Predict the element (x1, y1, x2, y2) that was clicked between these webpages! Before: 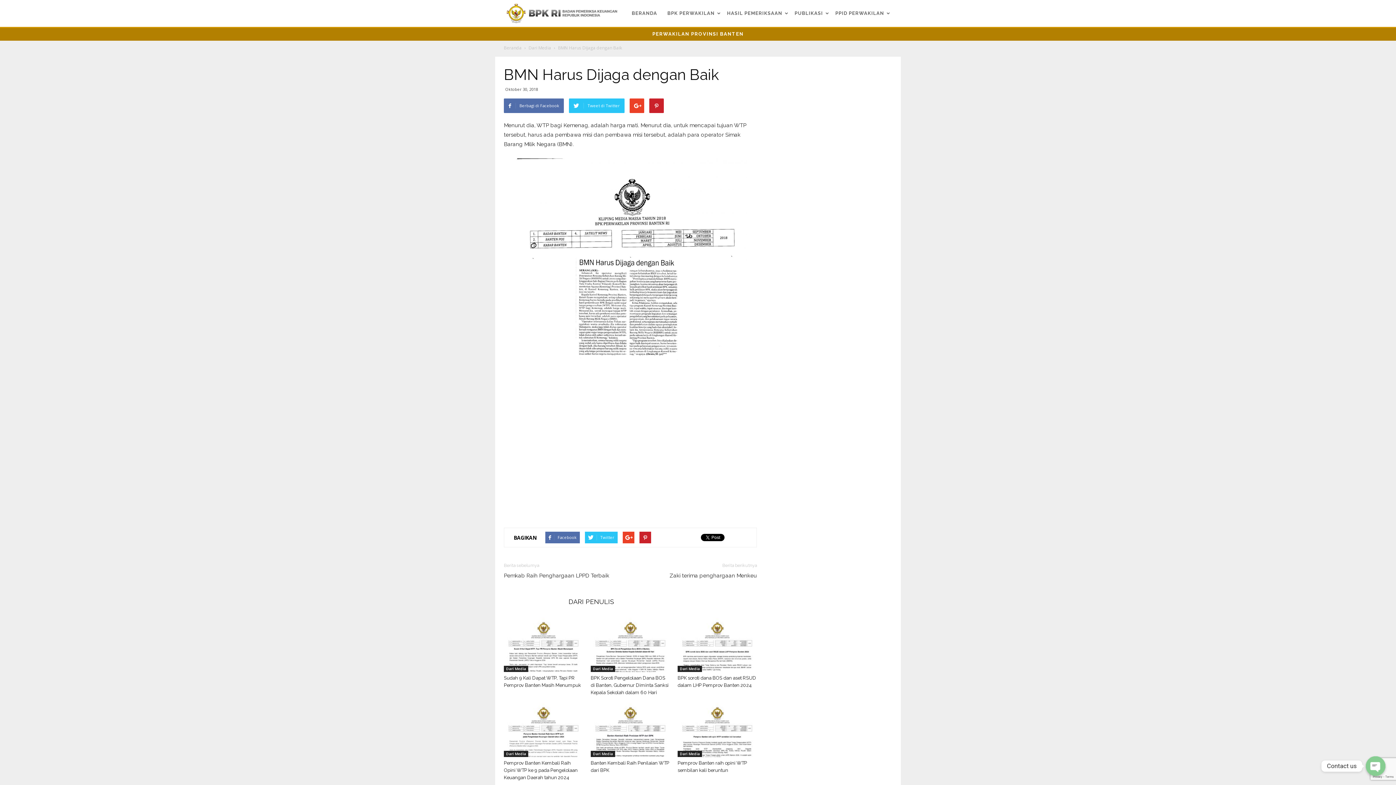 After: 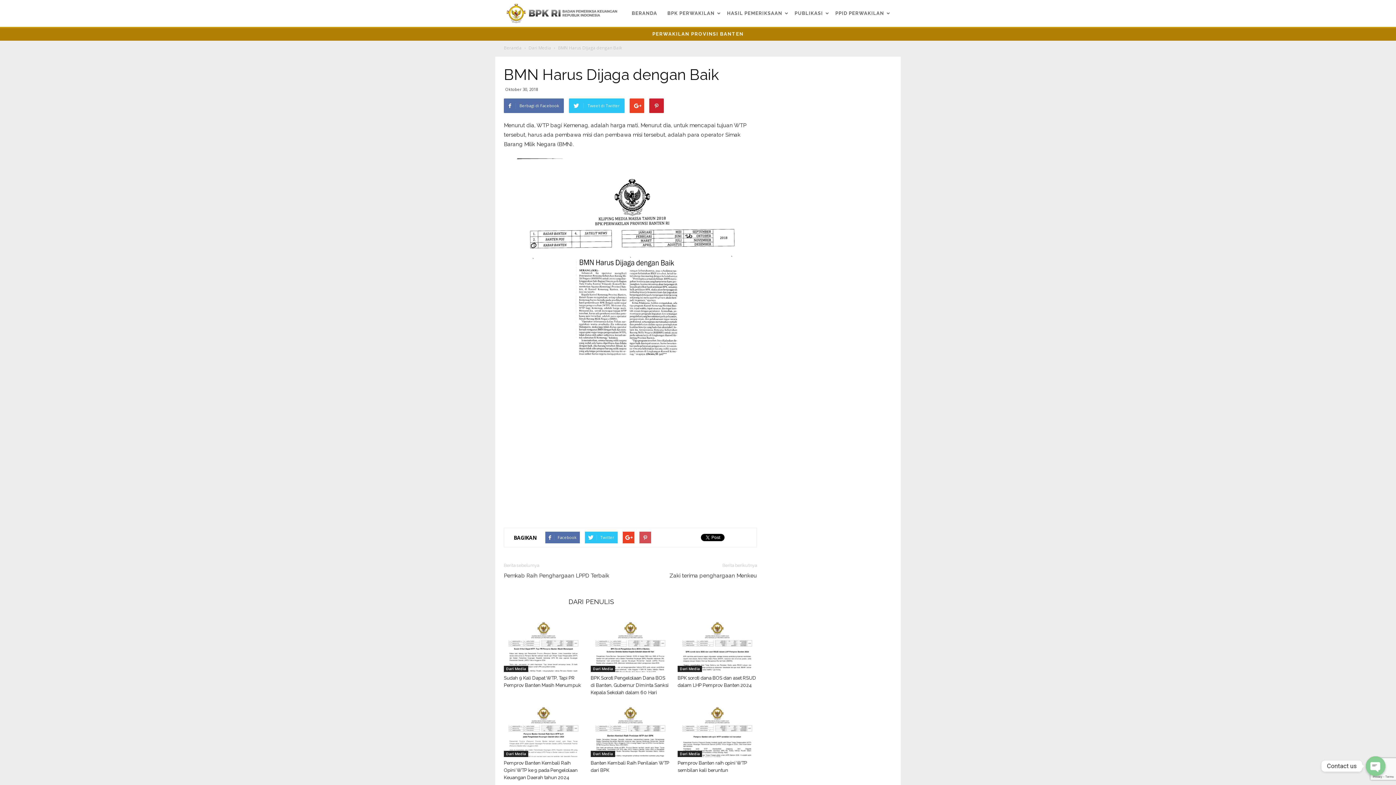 Action: bbox: (639, 532, 651, 543)